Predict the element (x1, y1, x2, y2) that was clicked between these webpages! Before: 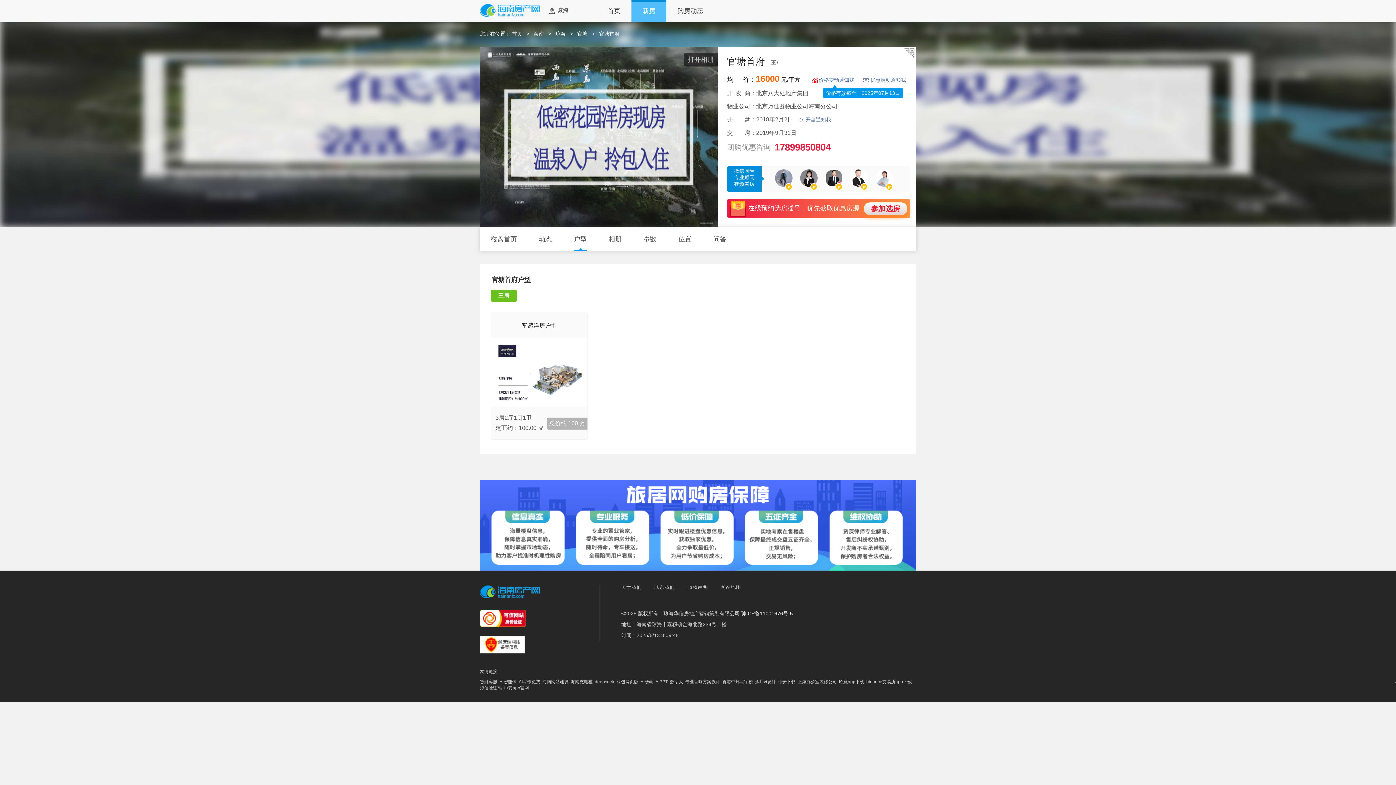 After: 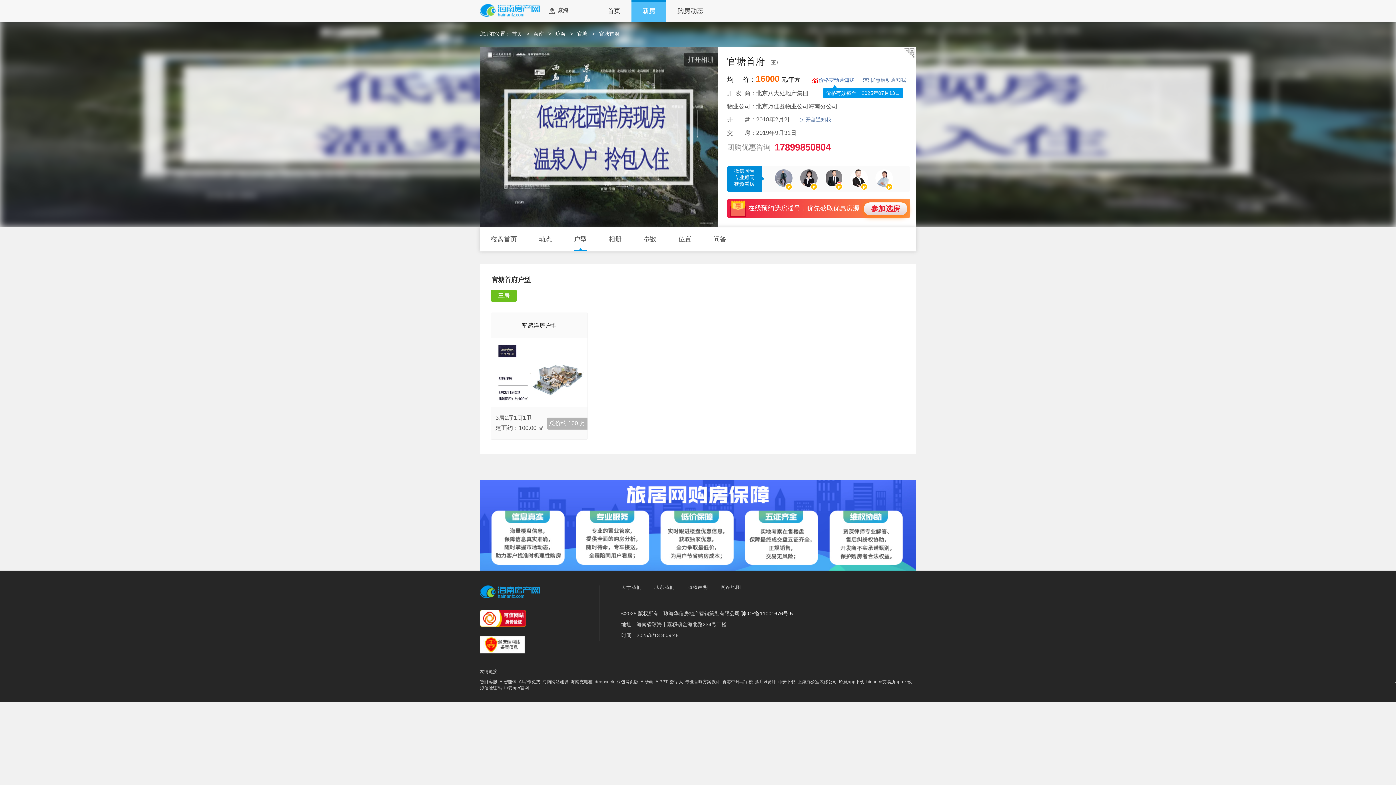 Action: bbox: (616, 679, 638, 684) label: 豆包网页版